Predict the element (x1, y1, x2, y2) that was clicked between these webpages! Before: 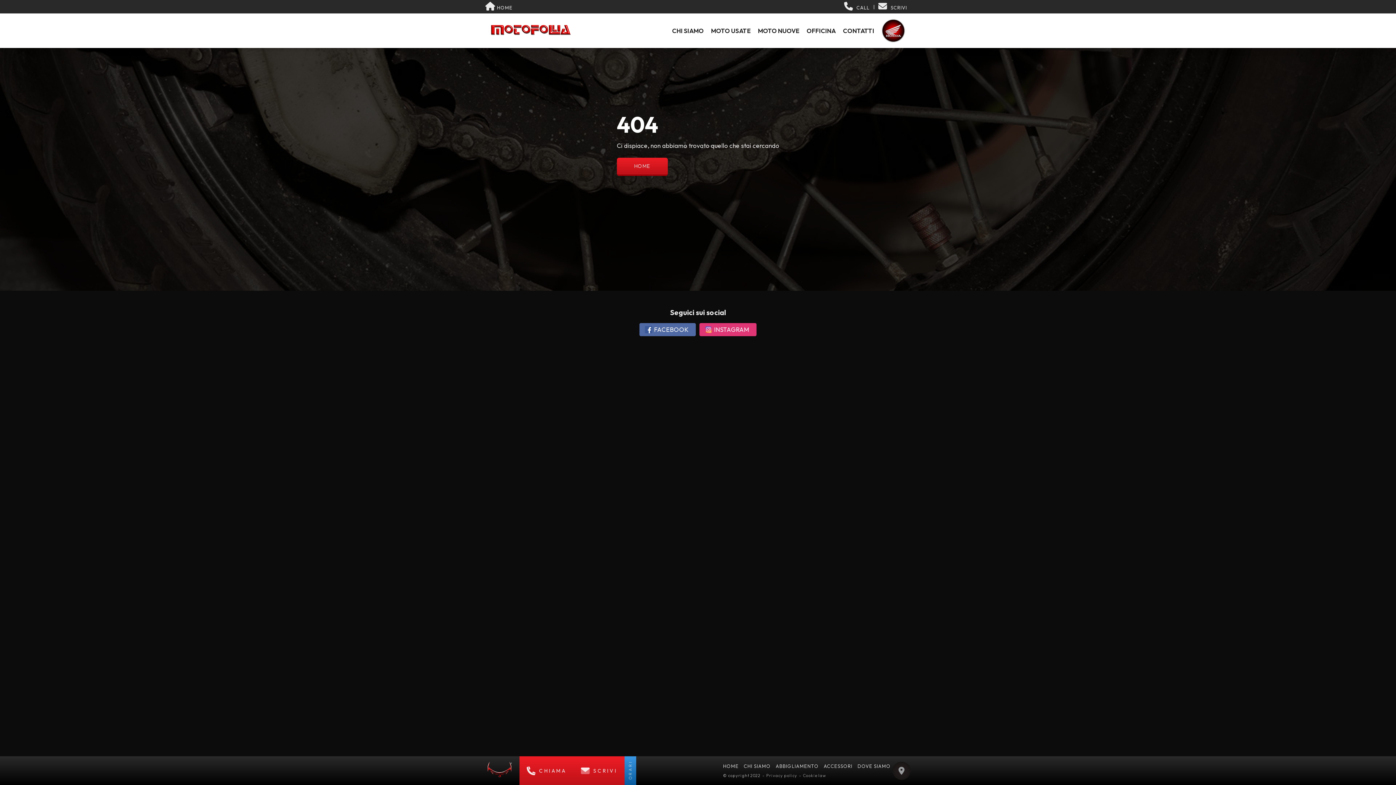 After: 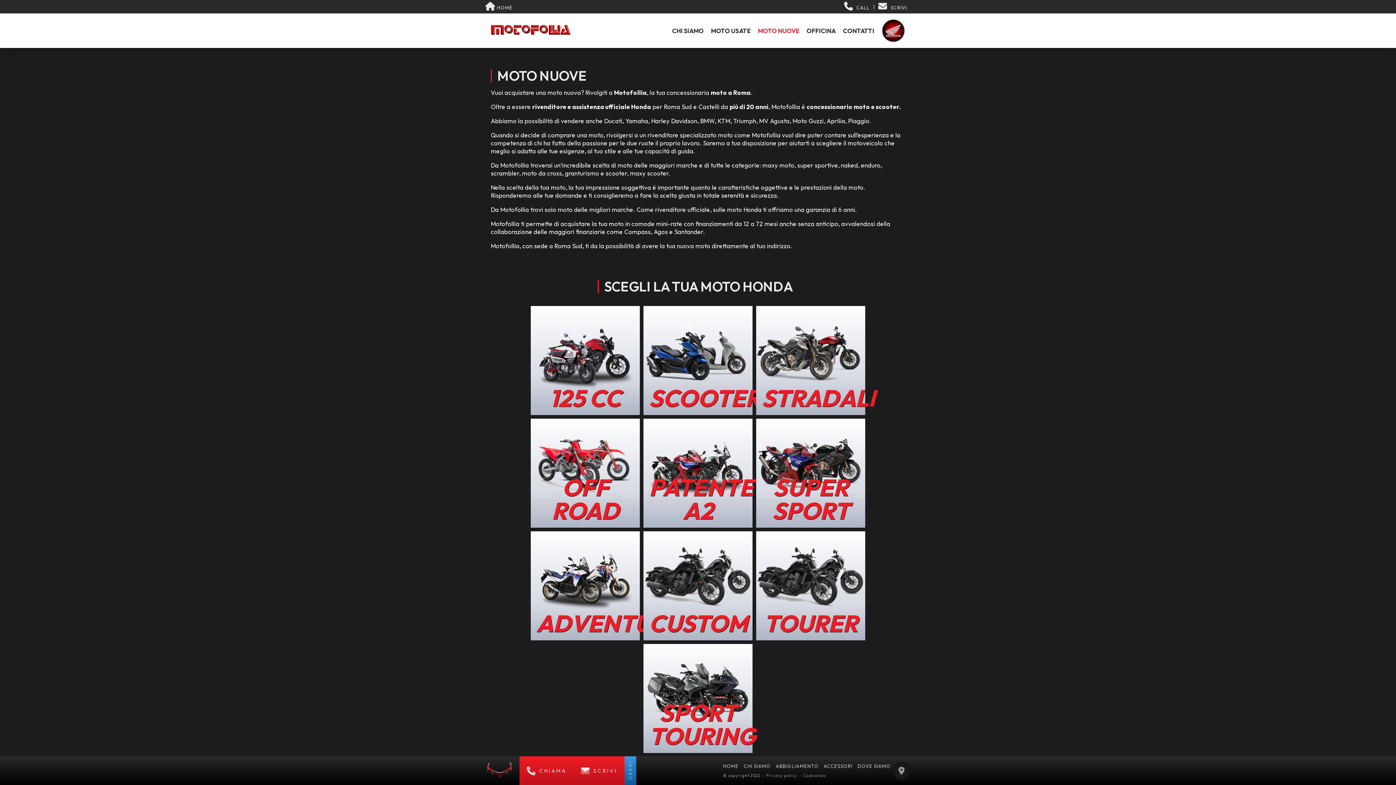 Action: bbox: (758, 25, 799, 35) label: MOTO NUOVE